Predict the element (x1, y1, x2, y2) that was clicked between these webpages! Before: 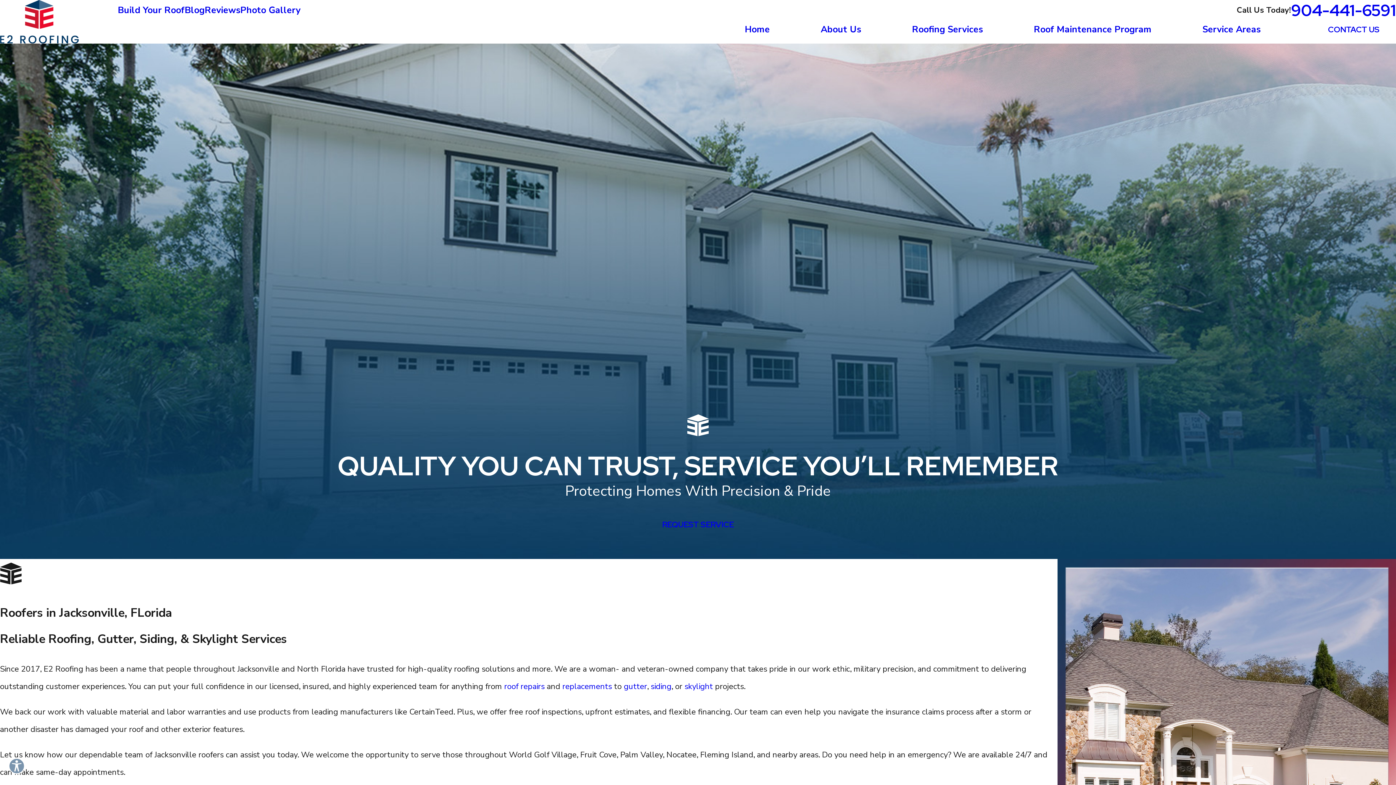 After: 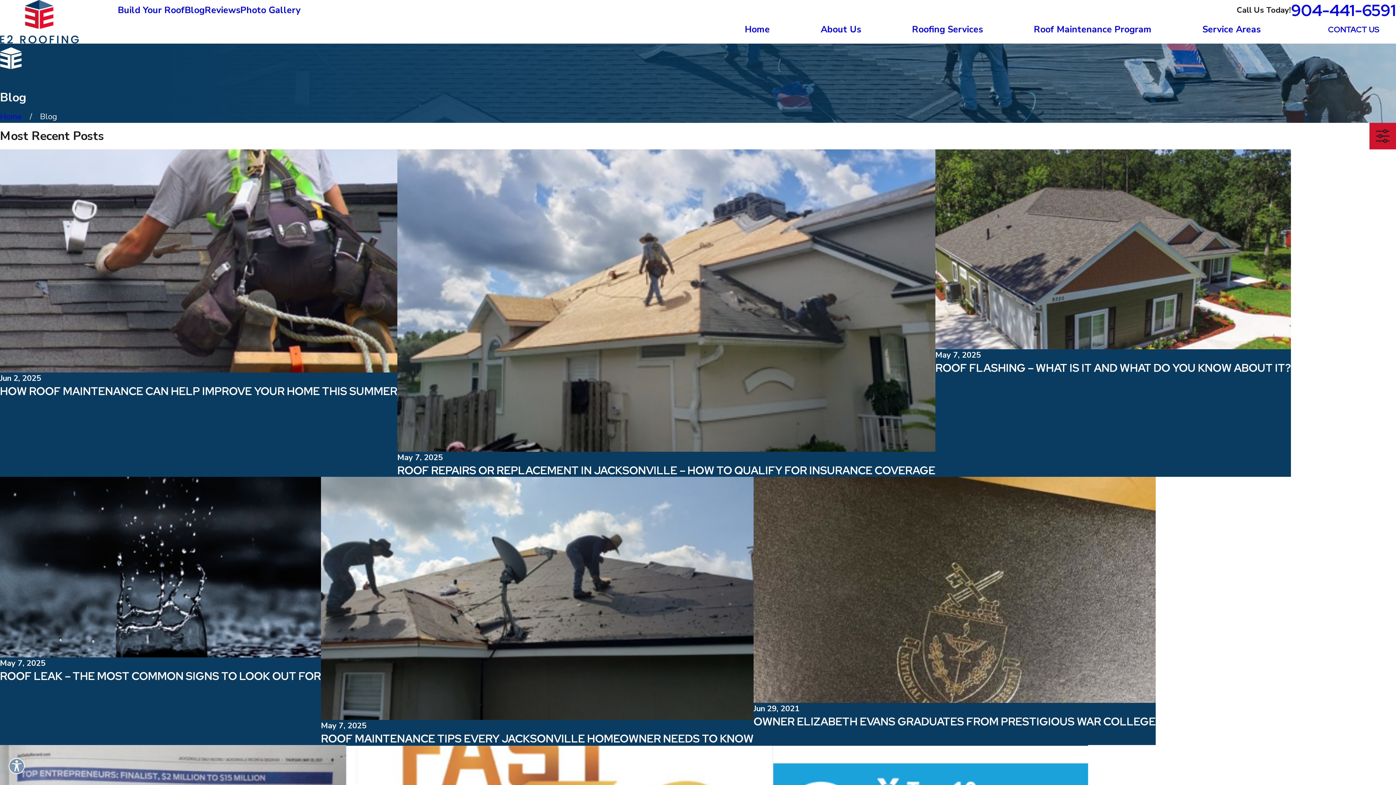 Action: label: Blog bbox: (184, 3, 204, 16)